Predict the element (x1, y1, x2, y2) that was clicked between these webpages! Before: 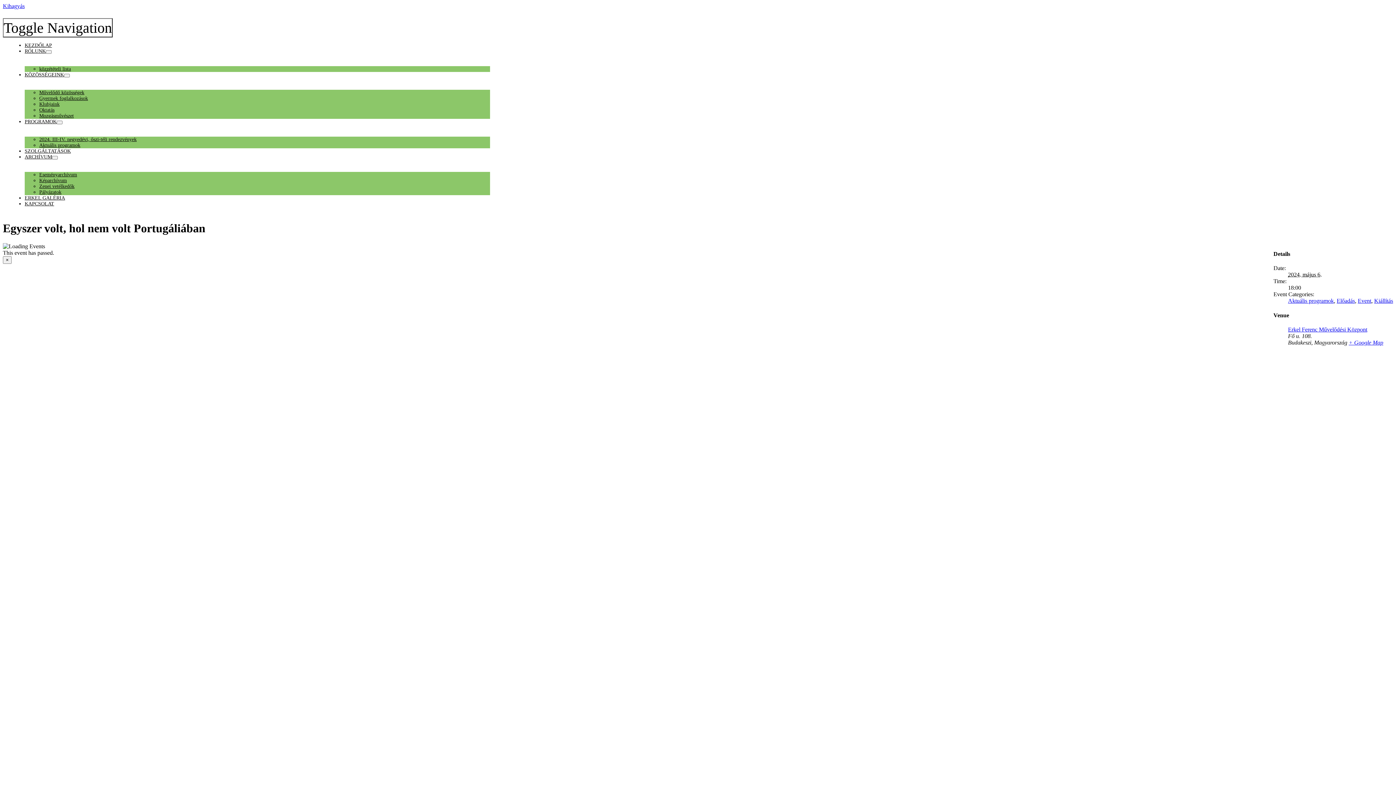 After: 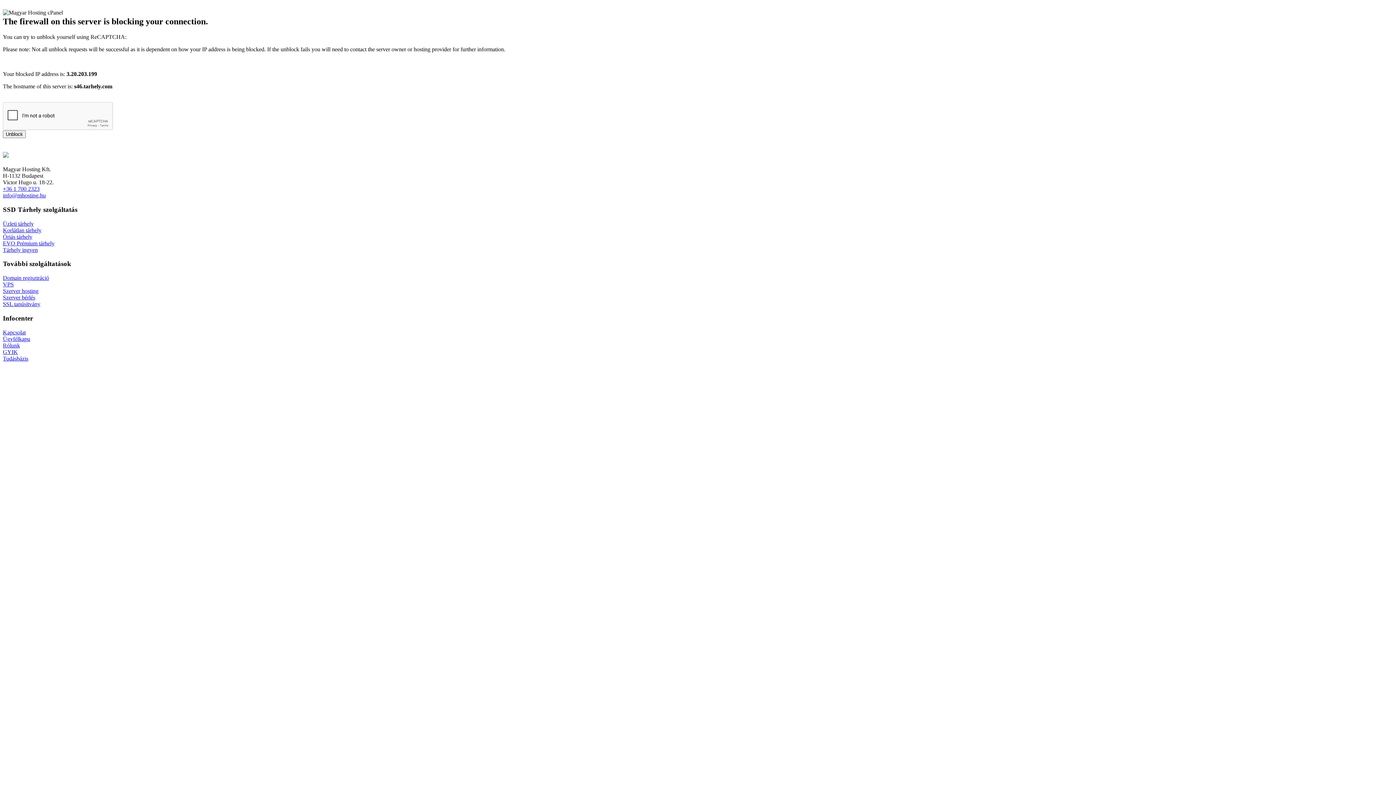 Action: label: Gyermek foglalkozások bbox: (39, 95, 88, 101)